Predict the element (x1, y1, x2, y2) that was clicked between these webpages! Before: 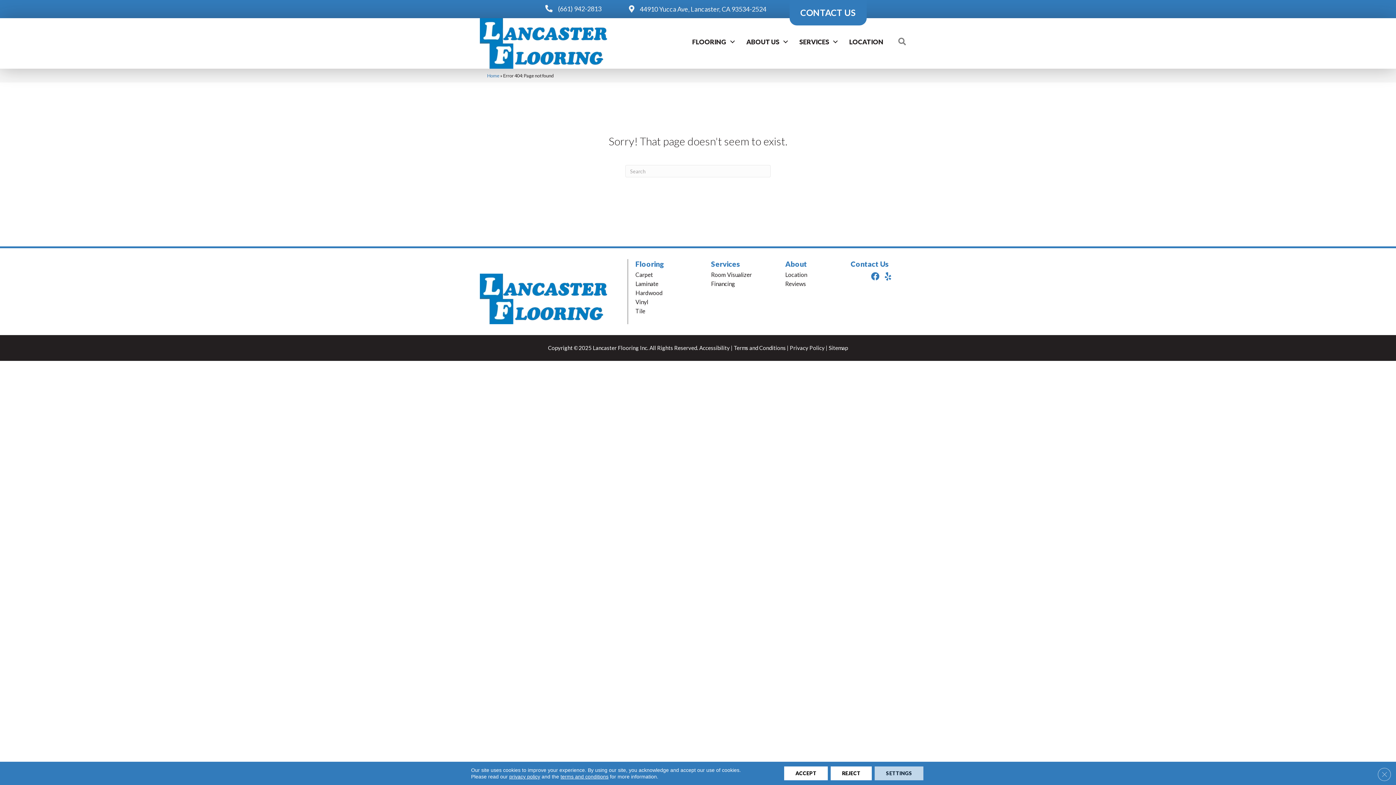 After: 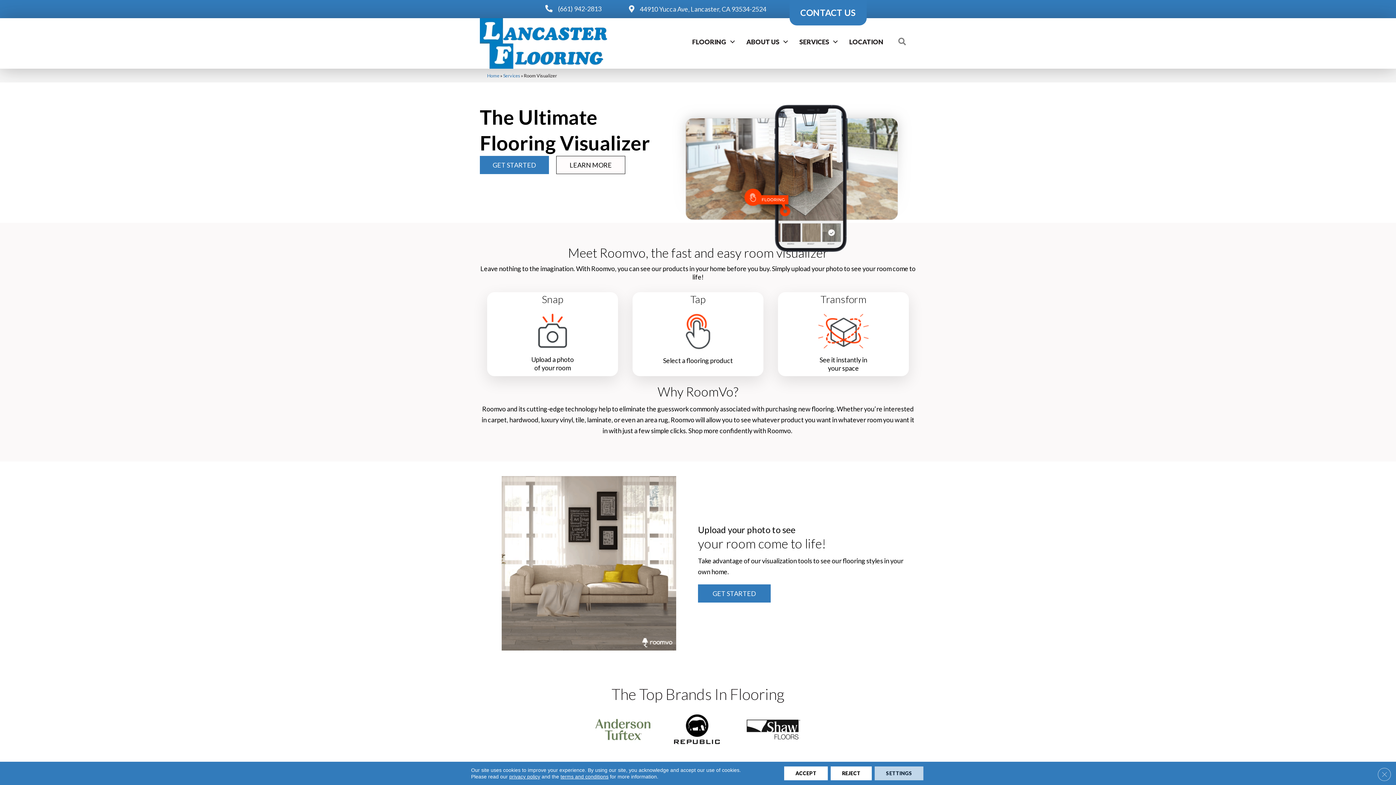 Action: bbox: (711, 270, 752, 279) label: Room Visualizer